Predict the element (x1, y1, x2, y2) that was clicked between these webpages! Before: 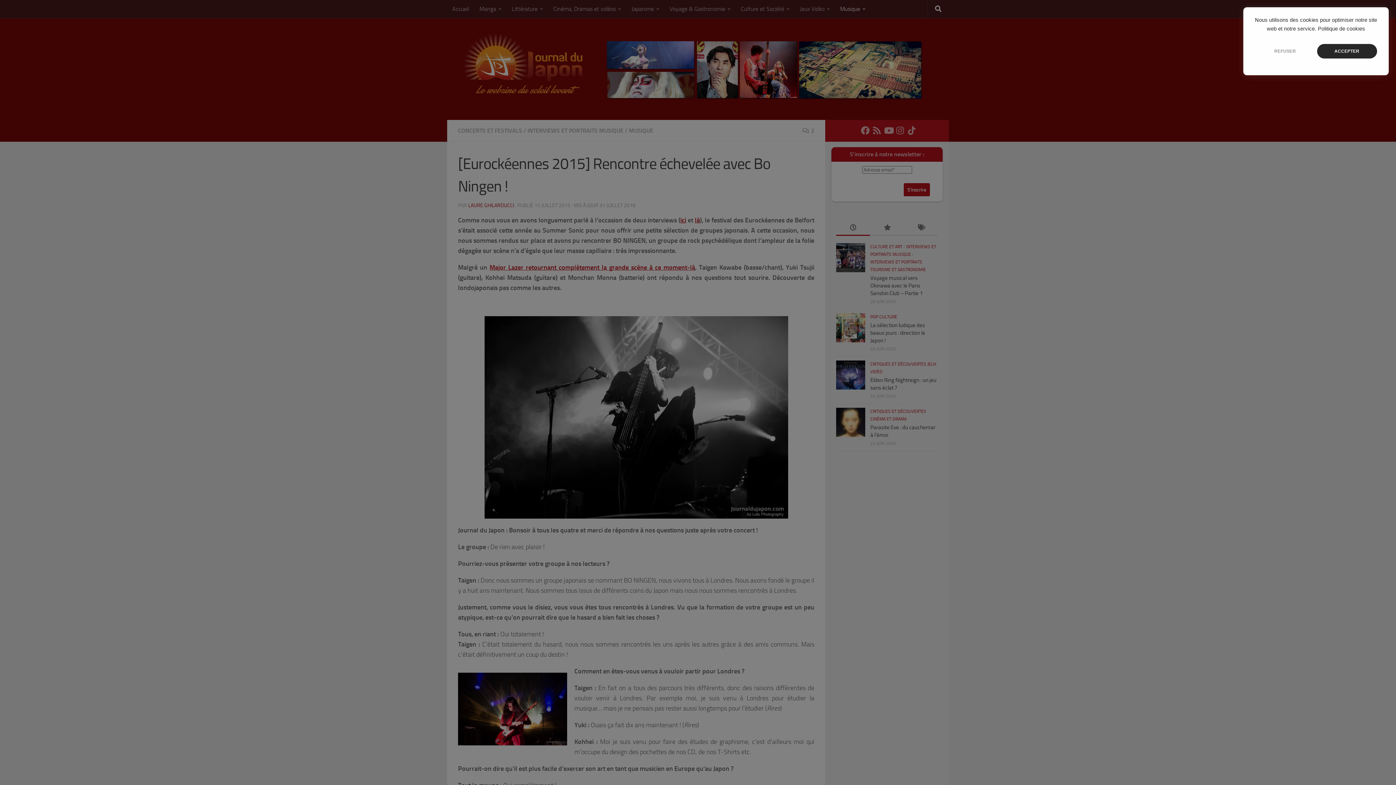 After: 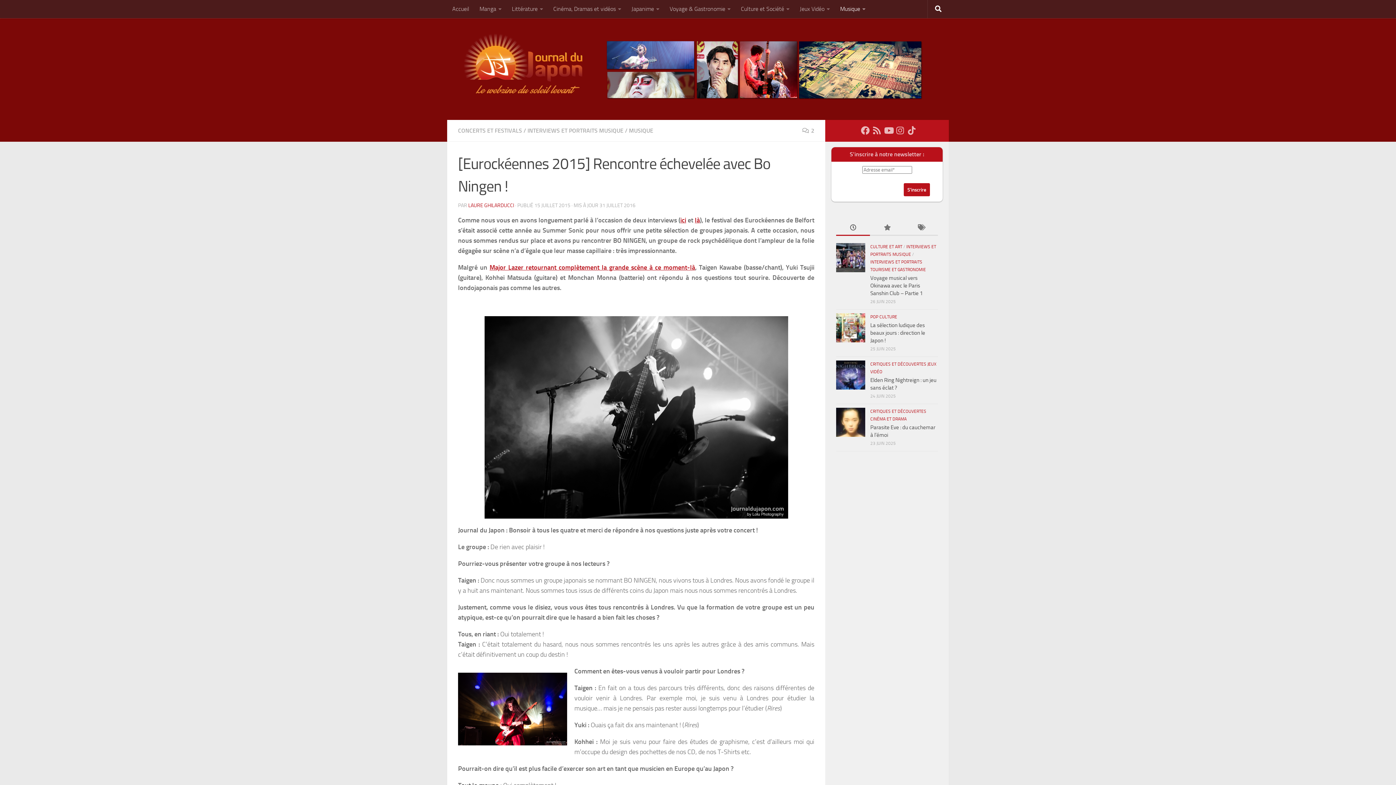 Action: bbox: (1317, 44, 1377, 58) label: ACCEPTER